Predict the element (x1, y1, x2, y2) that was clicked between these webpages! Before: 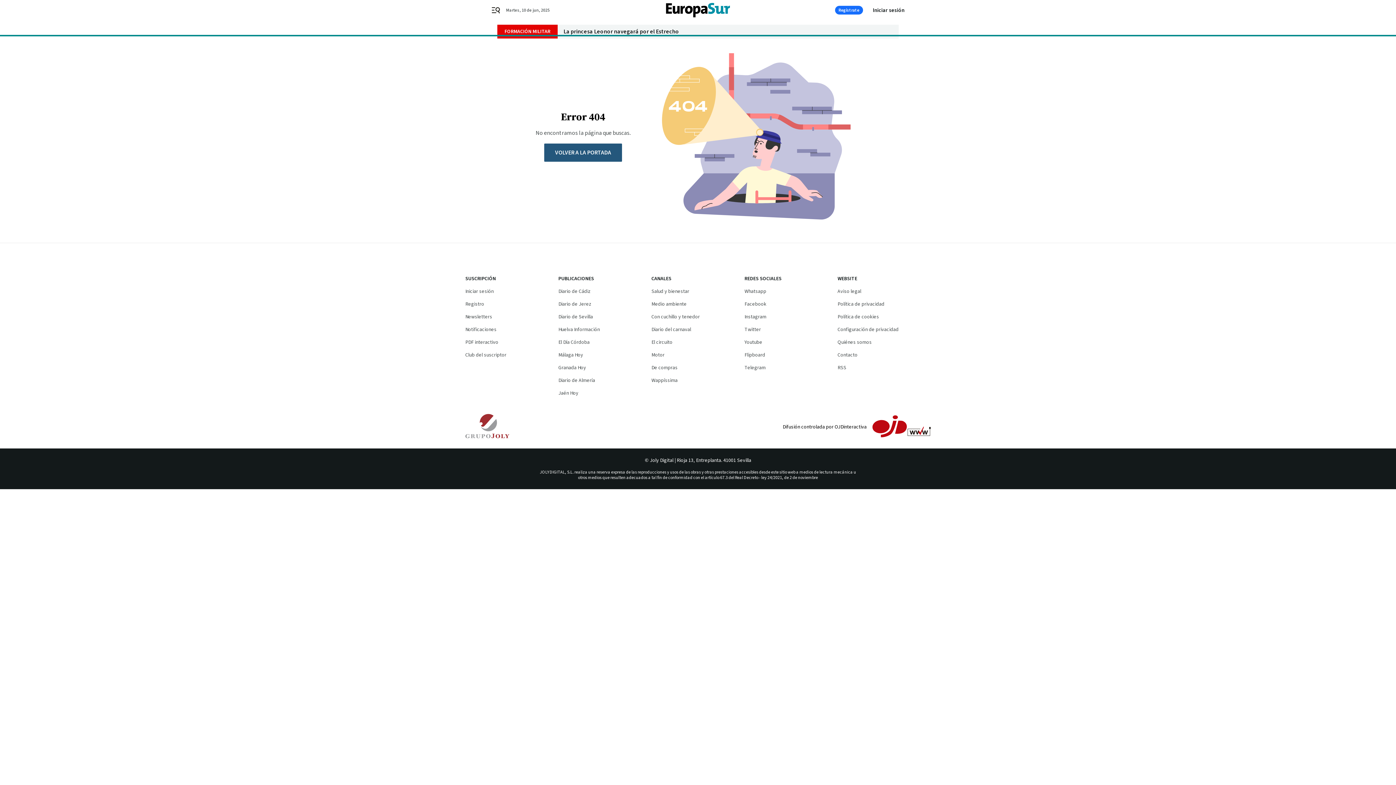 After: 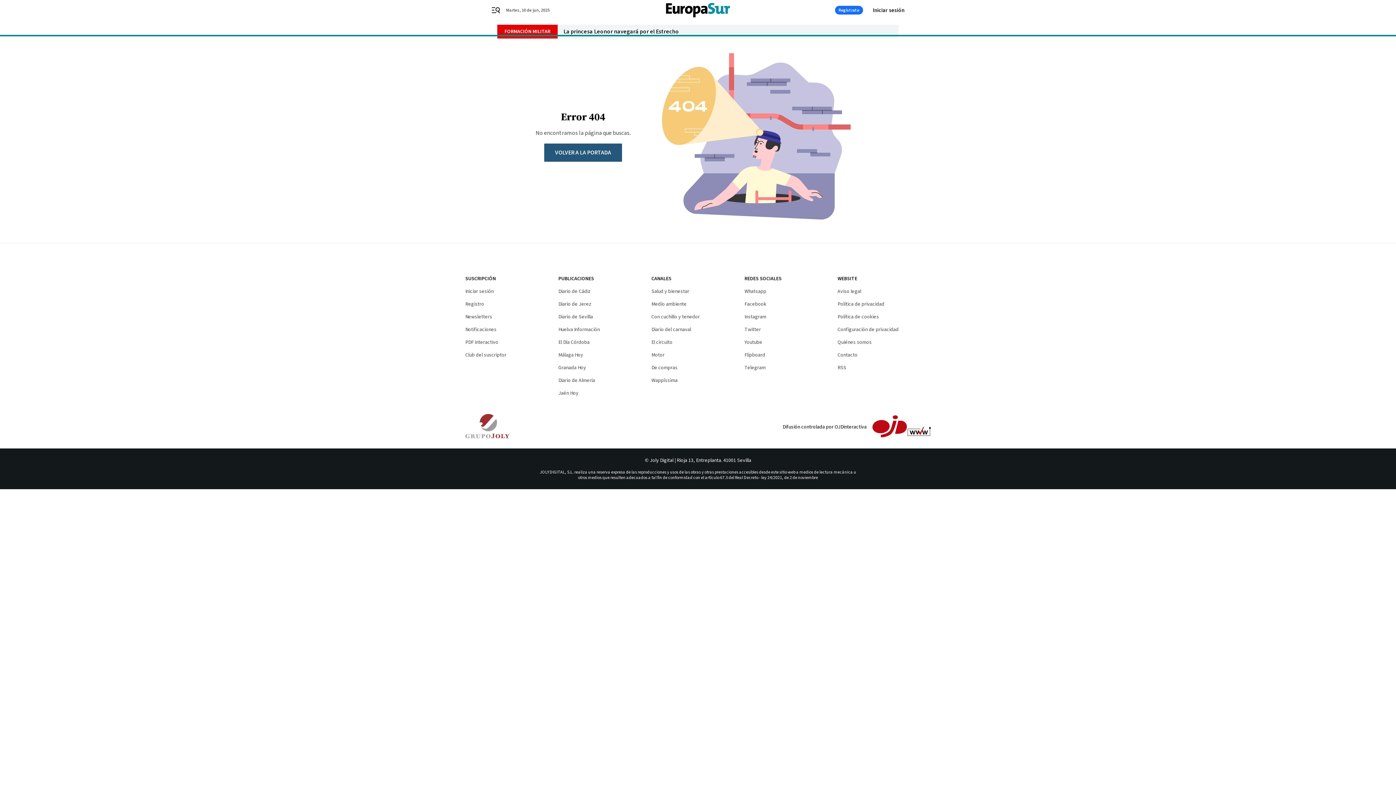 Action: bbox: (872, 415, 930, 439)